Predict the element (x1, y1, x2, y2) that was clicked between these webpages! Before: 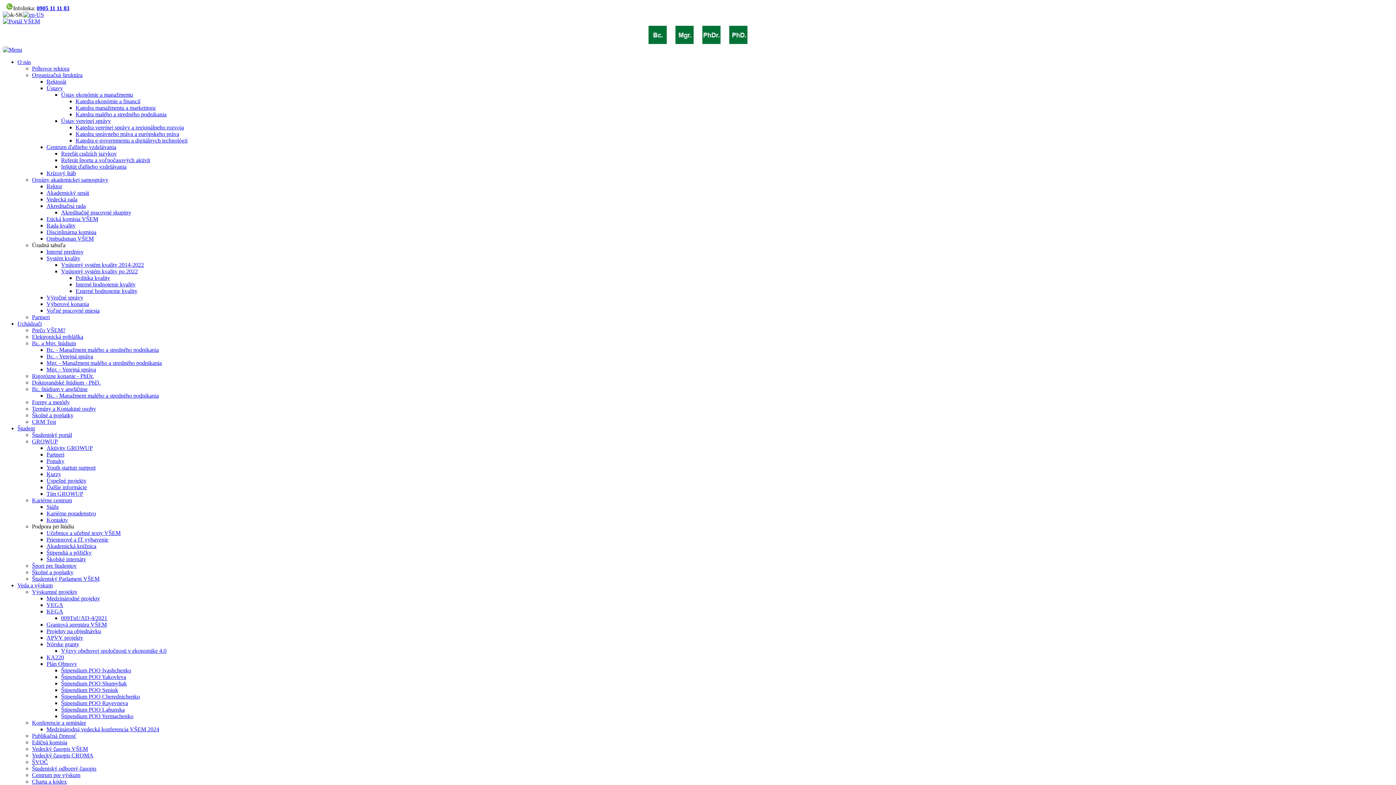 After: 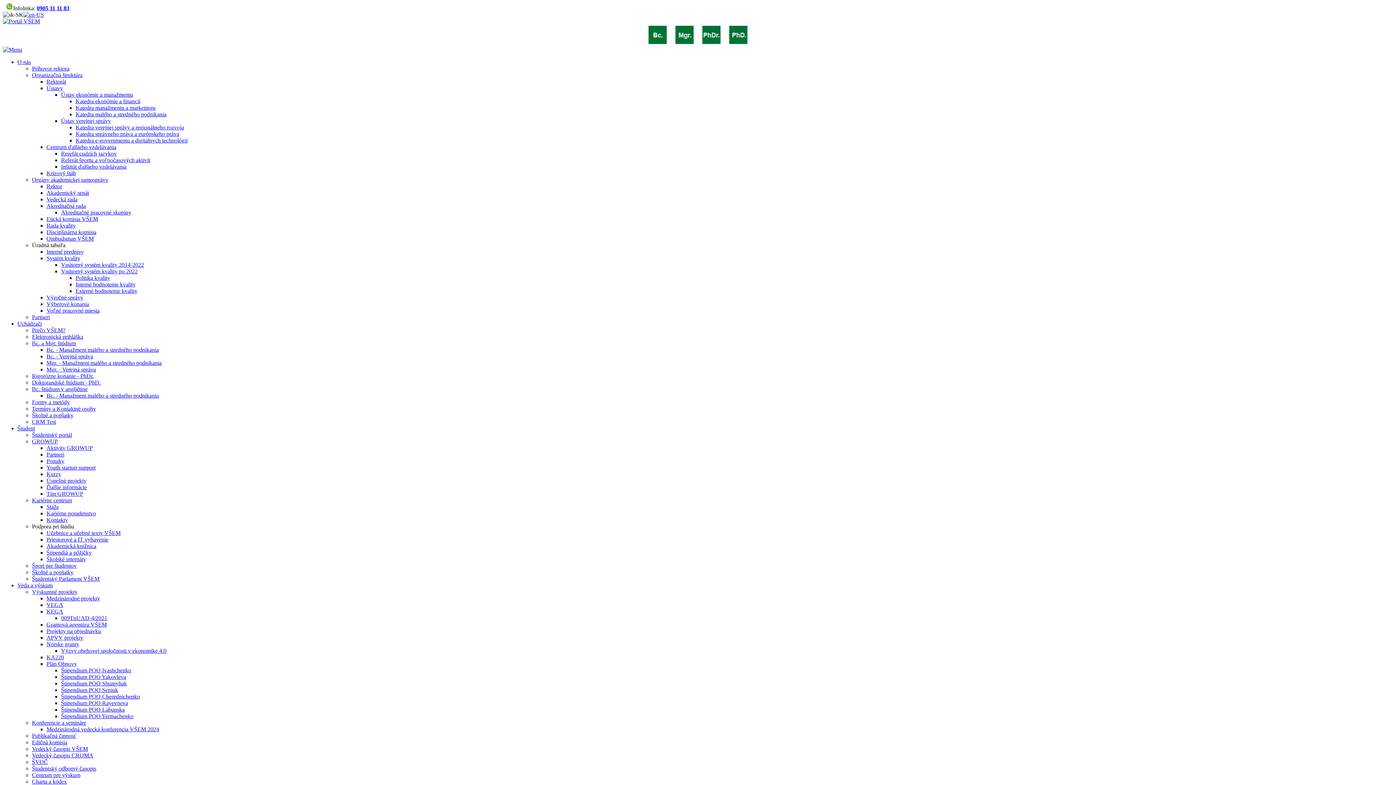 Action: bbox: (46, 301, 89, 307) label: Výberové konania